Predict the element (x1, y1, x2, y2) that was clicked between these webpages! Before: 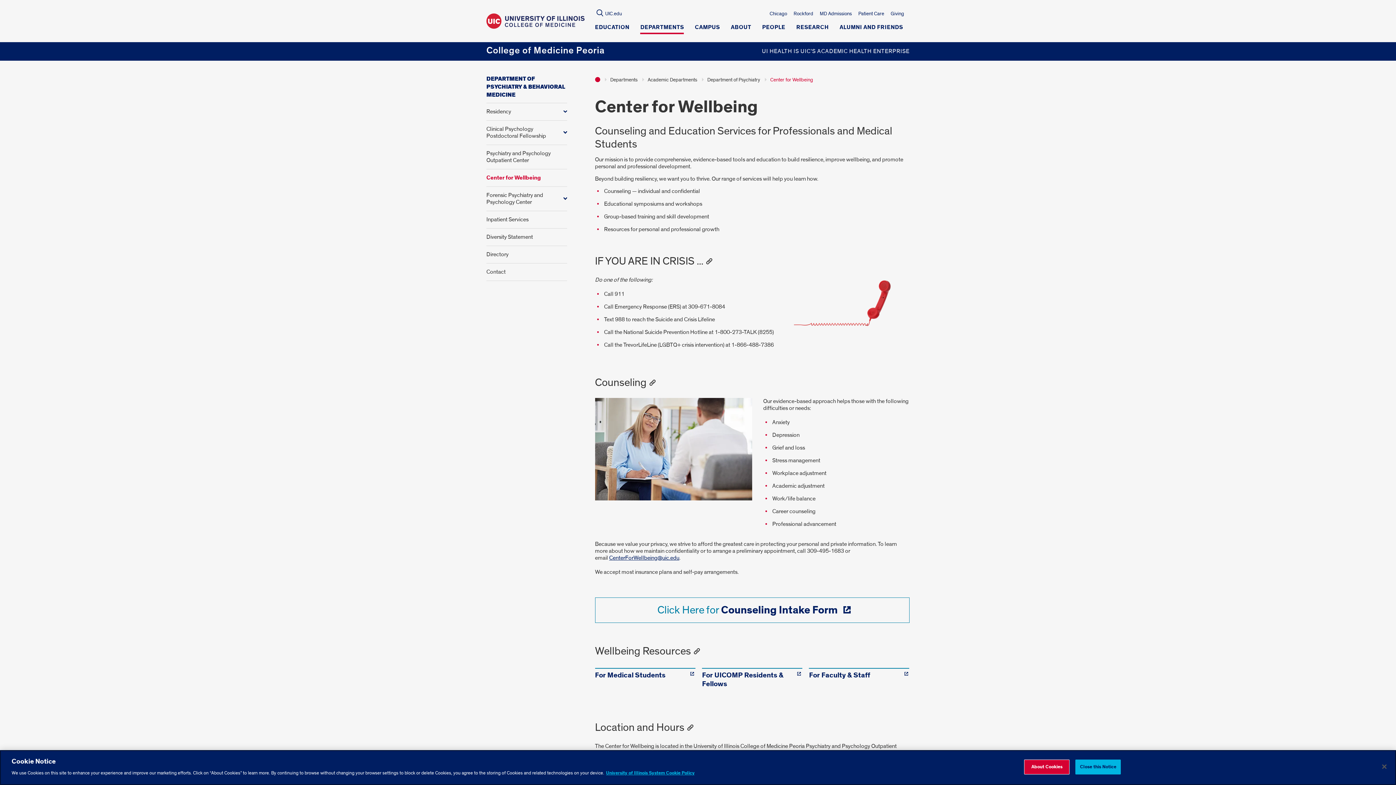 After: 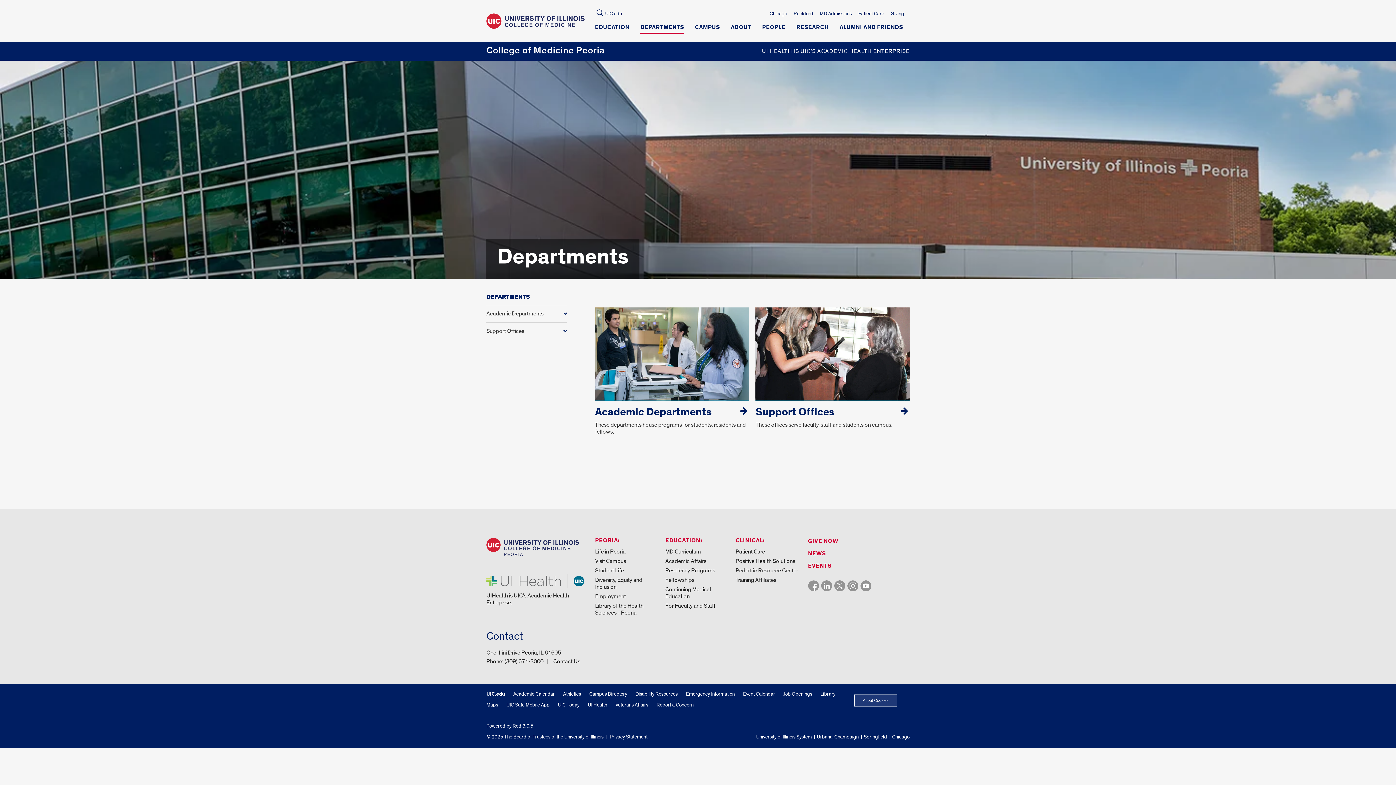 Action: label: Departments bbox: (610, 76, 637, 83)